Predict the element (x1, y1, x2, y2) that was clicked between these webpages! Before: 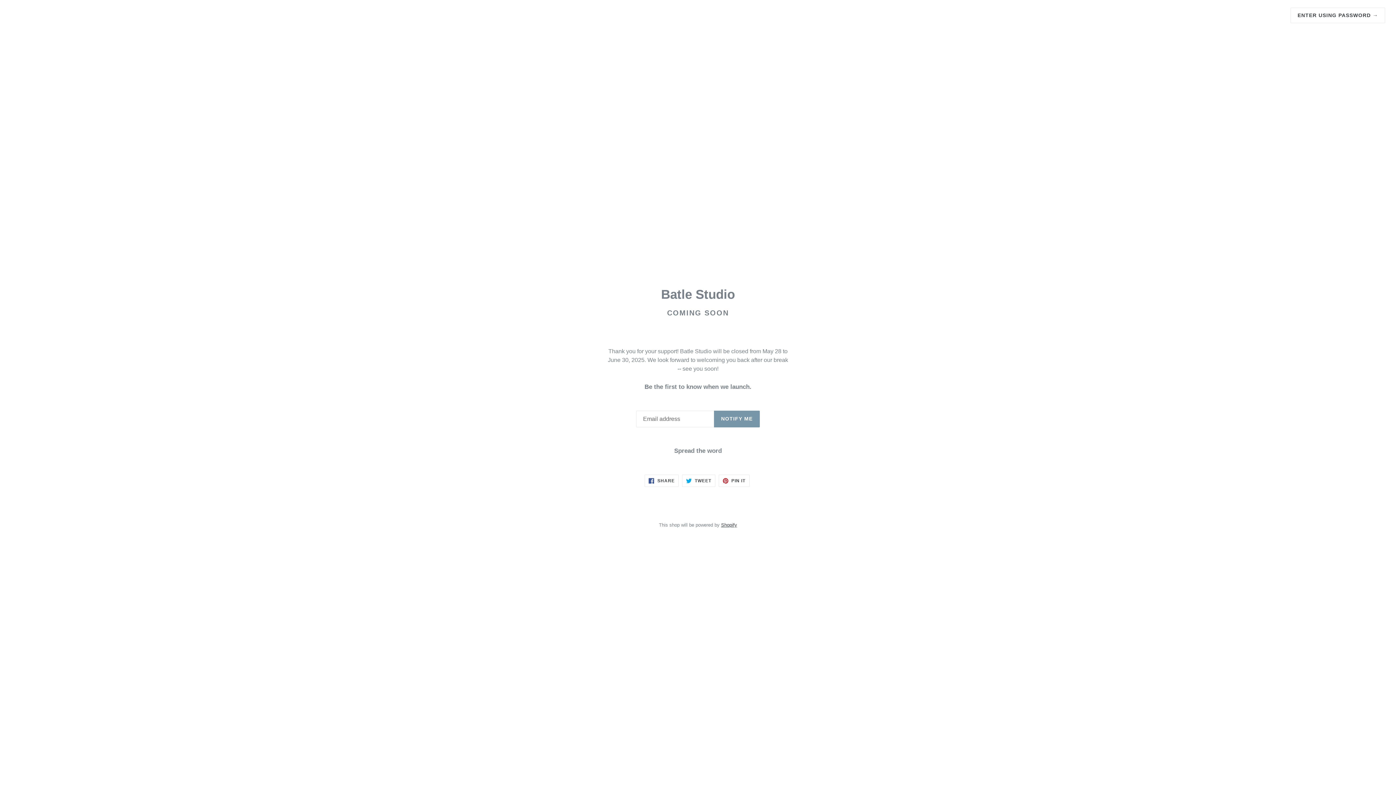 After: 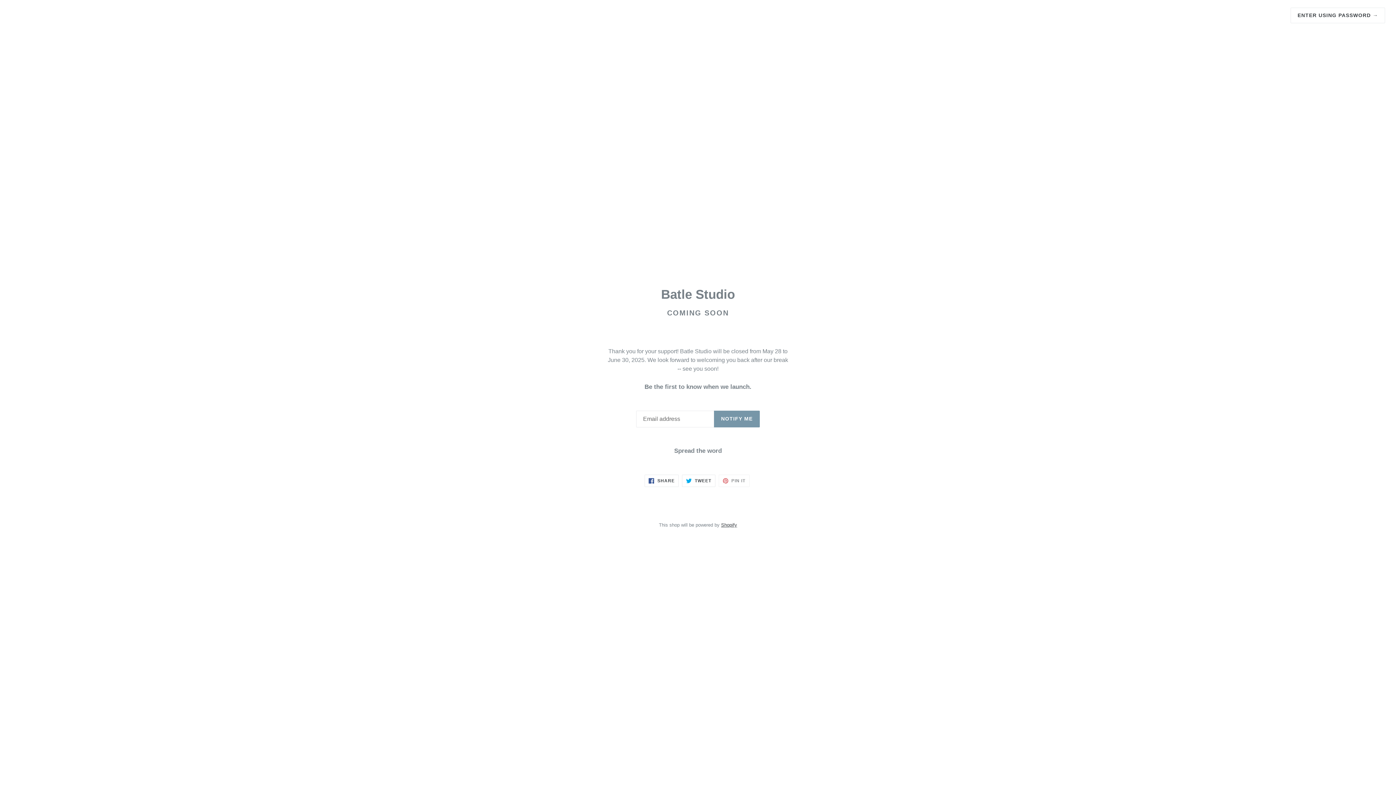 Action: bbox: (718, 474, 749, 487) label:  PIN IT
PIN ON PINTEREST